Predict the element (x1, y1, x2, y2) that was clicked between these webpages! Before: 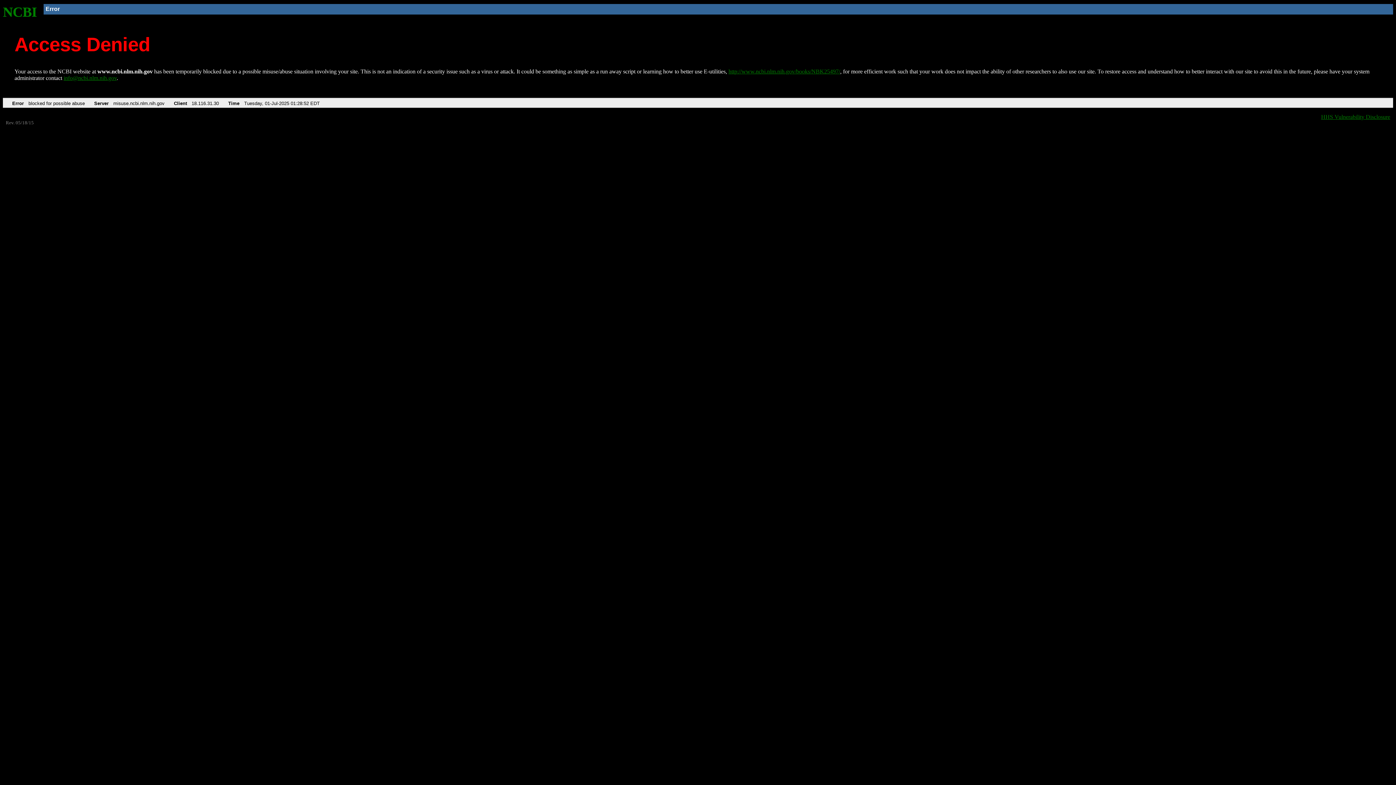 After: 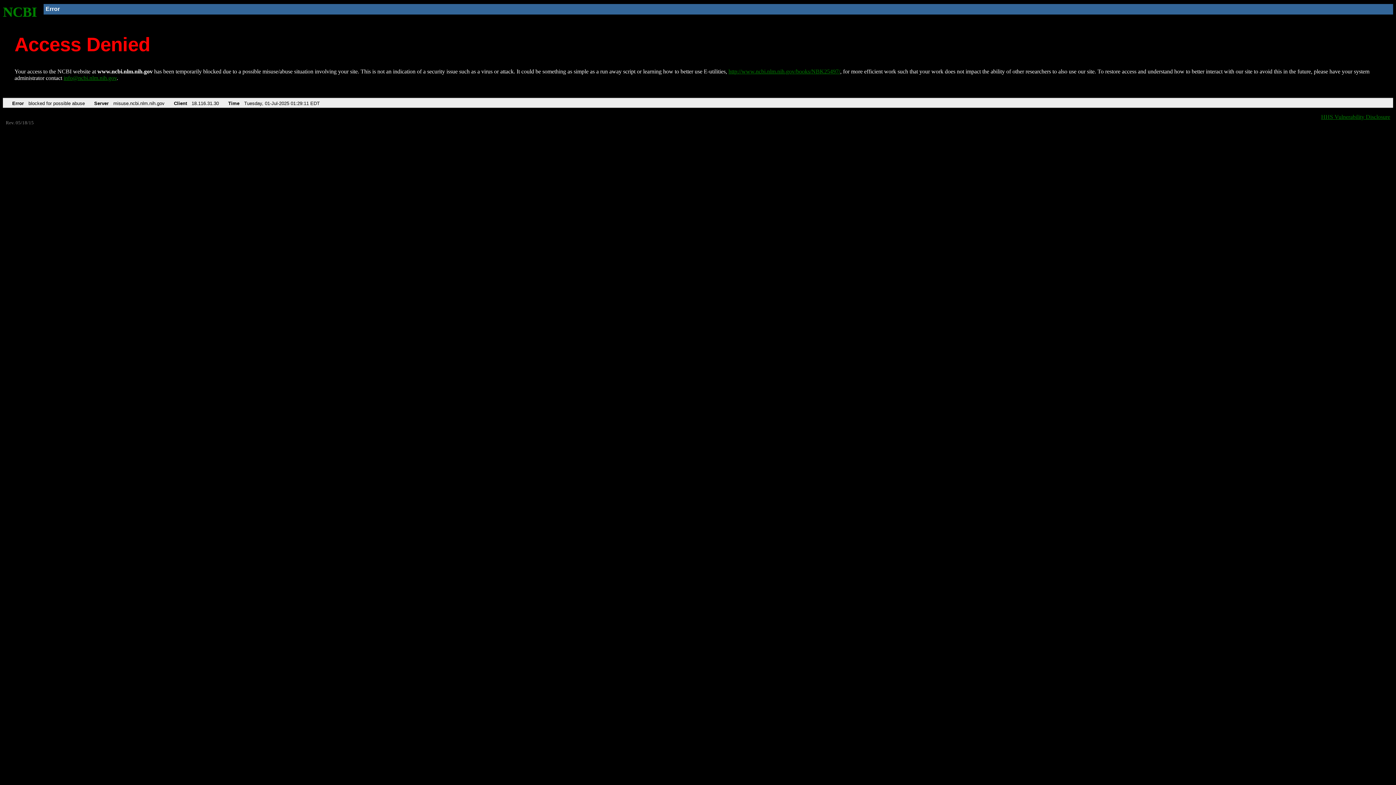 Action: label: http://www.ncbi.nlm.nih.gov/books/NBK25497/ bbox: (728, 68, 840, 74)